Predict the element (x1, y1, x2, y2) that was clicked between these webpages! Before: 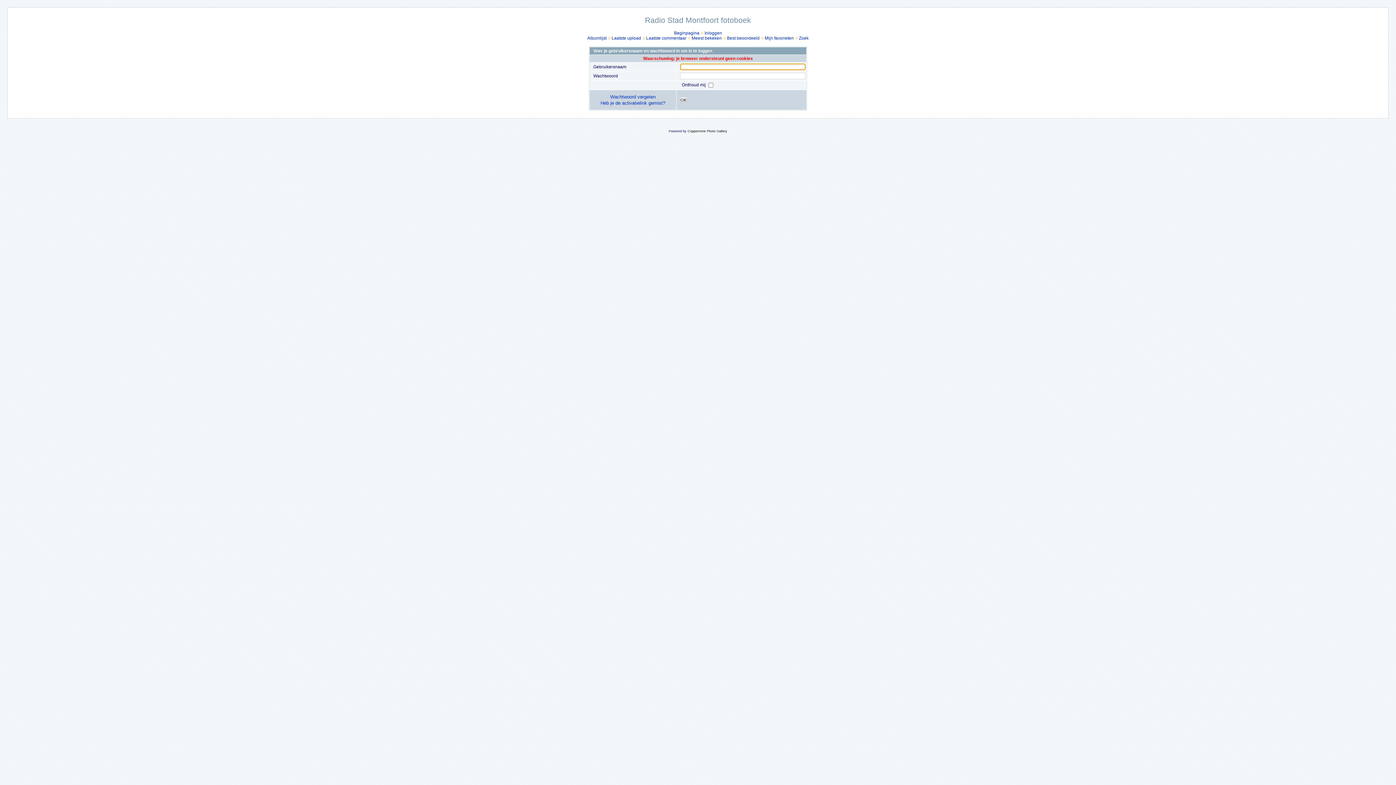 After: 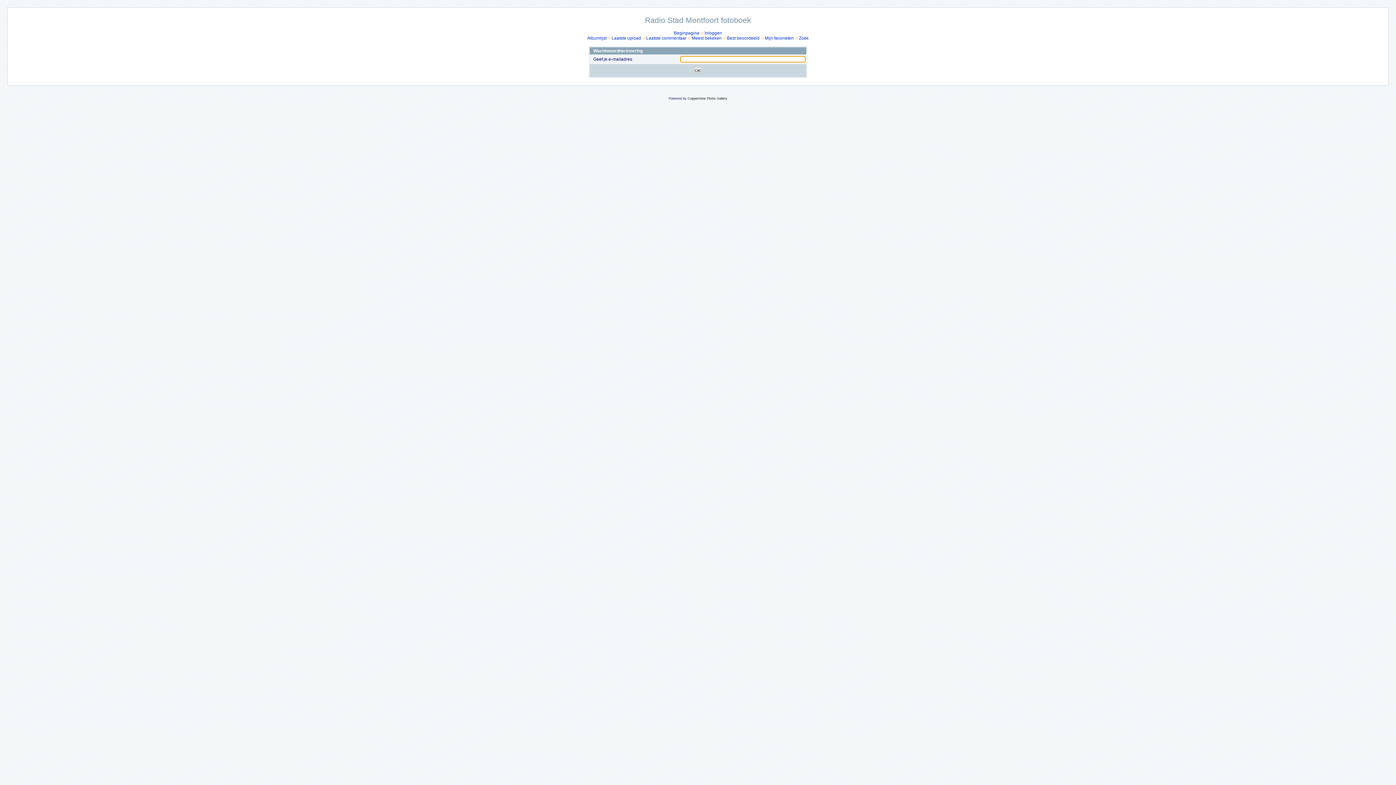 Action: label: Wachtwoord vergeten bbox: (610, 94, 655, 99)